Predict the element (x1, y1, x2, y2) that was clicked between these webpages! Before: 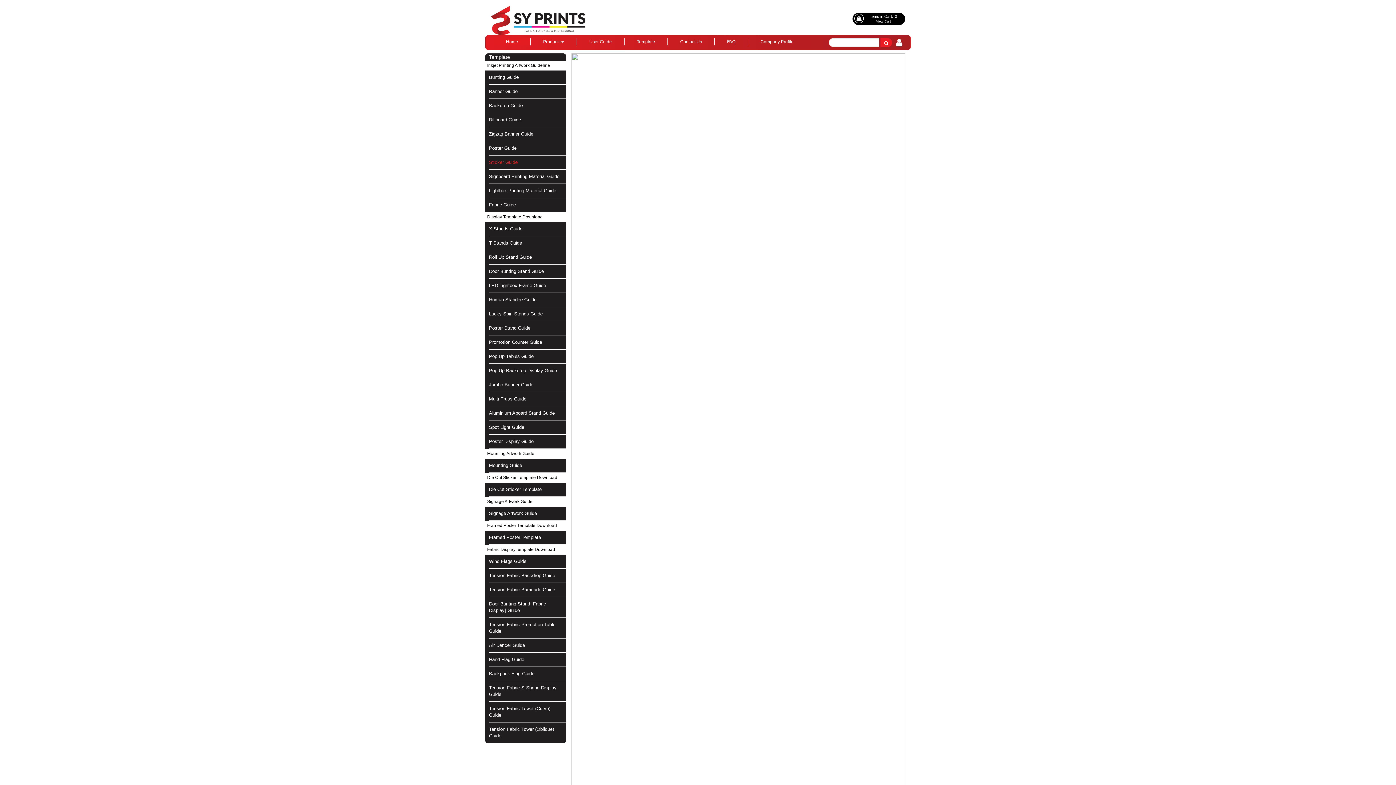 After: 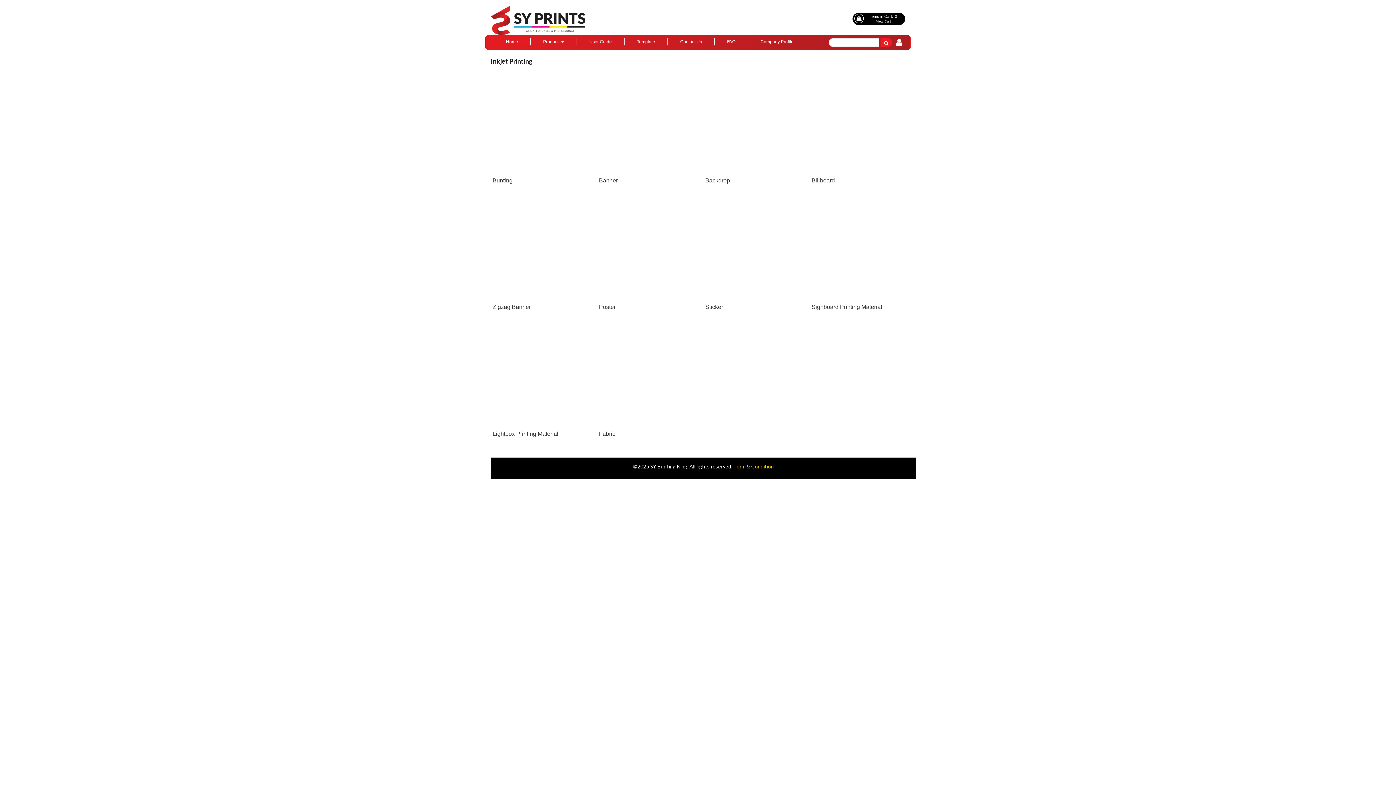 Action: bbox: (879, 38, 892, 47)